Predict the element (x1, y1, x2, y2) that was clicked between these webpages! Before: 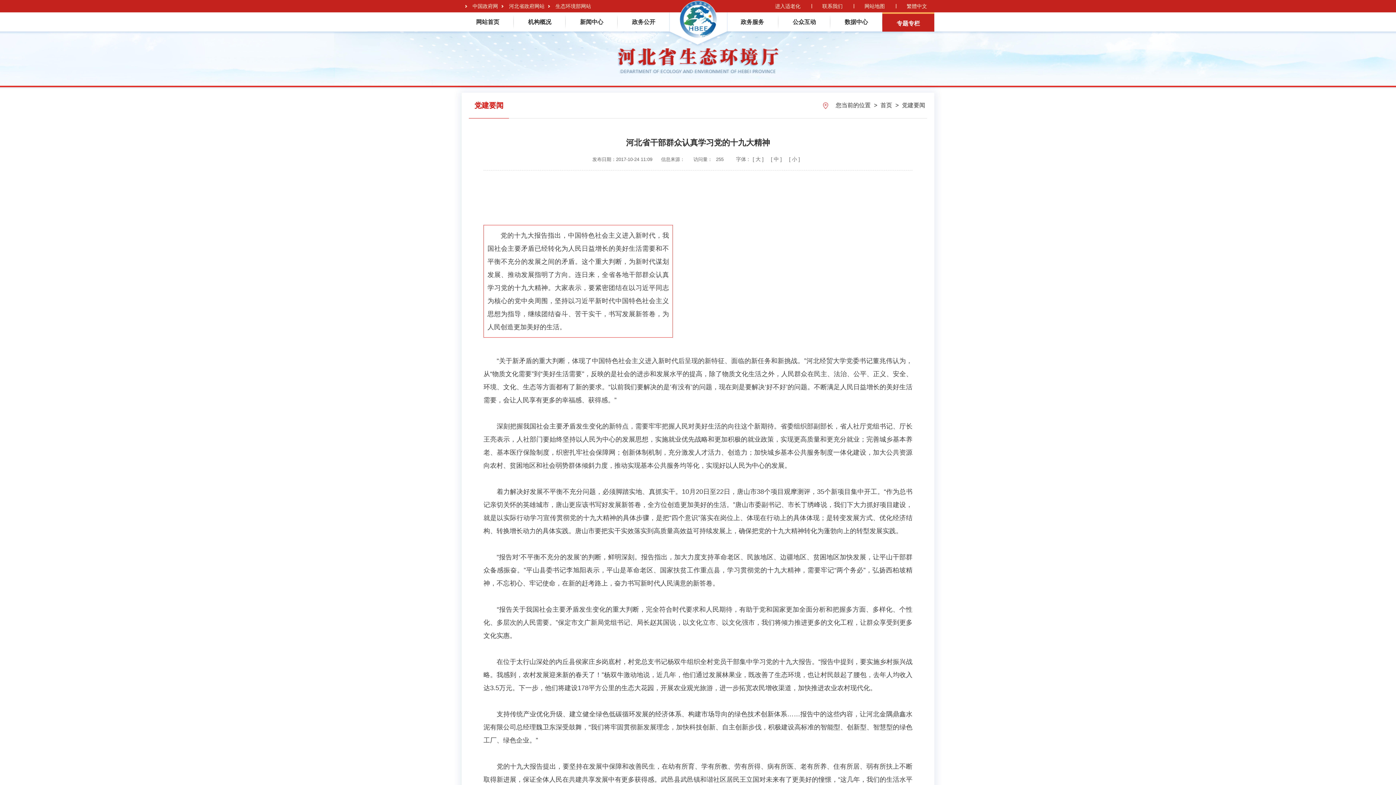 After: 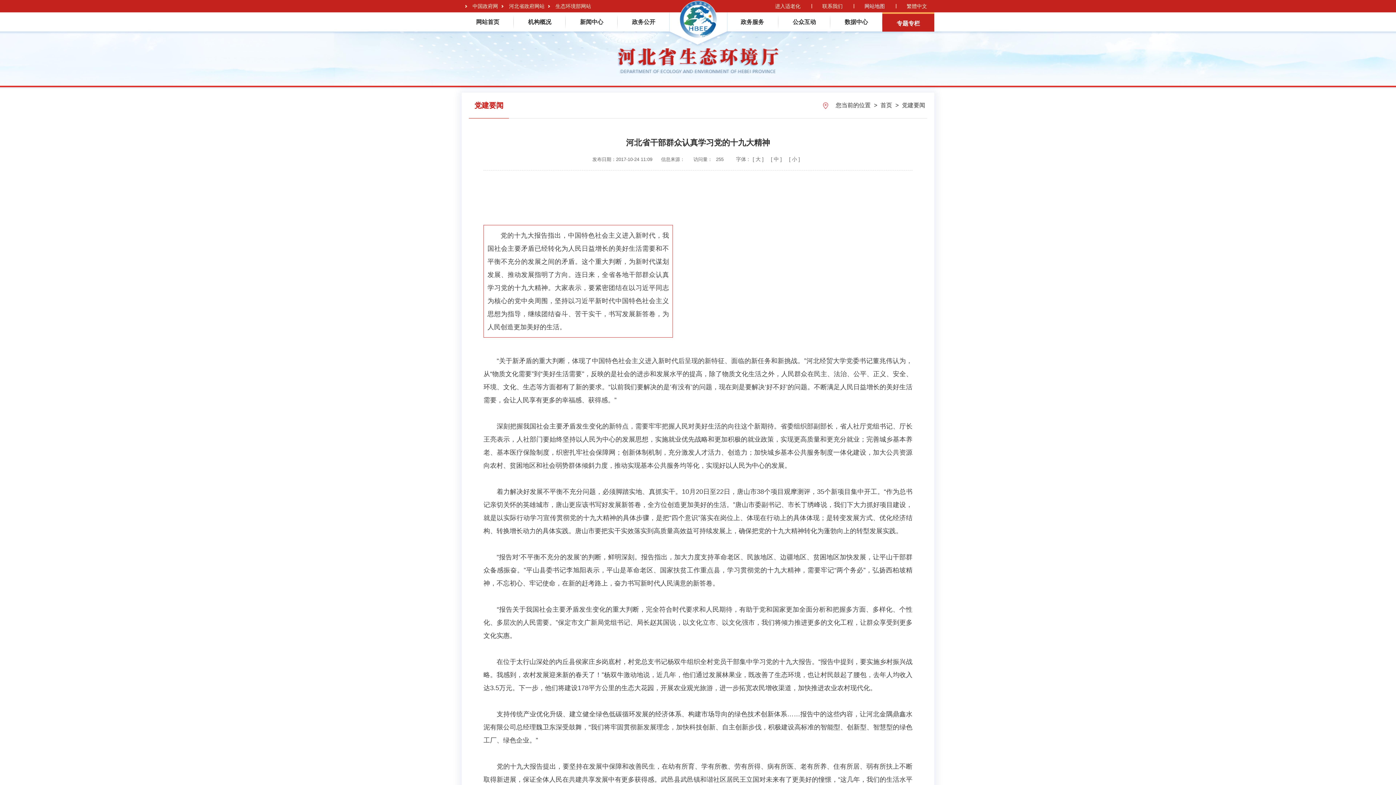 Action: label: 网站地图 bbox: (864, 3, 885, 9)